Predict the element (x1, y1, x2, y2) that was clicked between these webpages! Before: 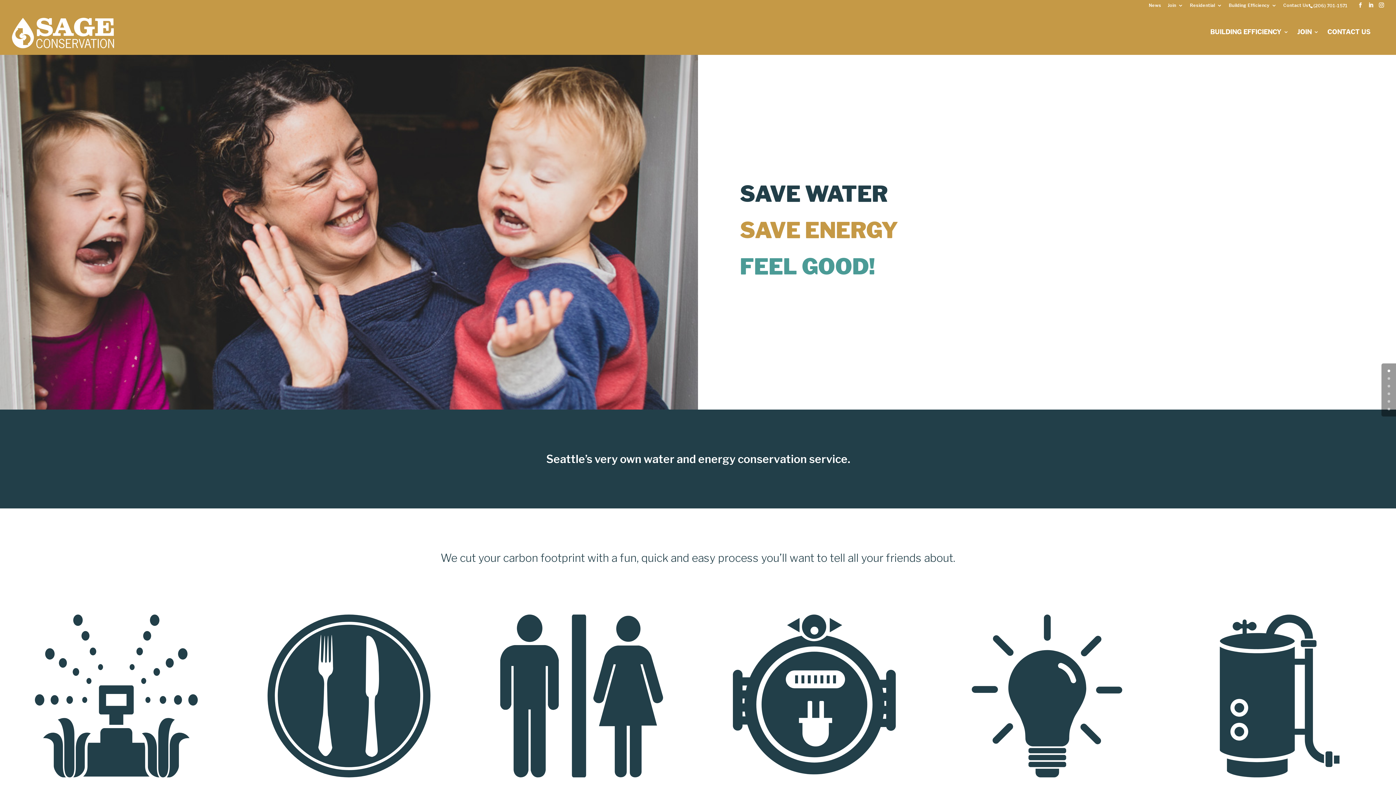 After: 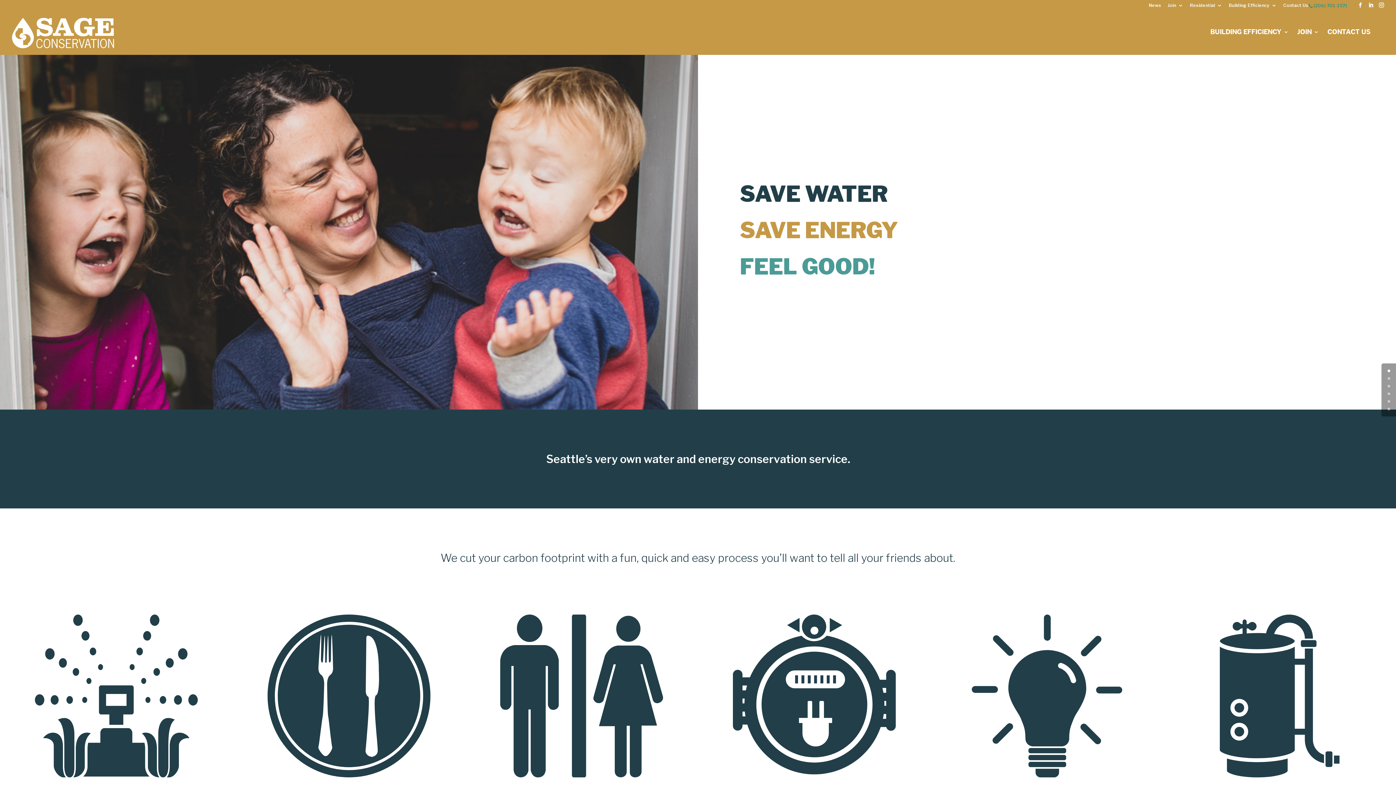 Action: label: (206) 701-1571 bbox: (1308, 2, 1352, 8)